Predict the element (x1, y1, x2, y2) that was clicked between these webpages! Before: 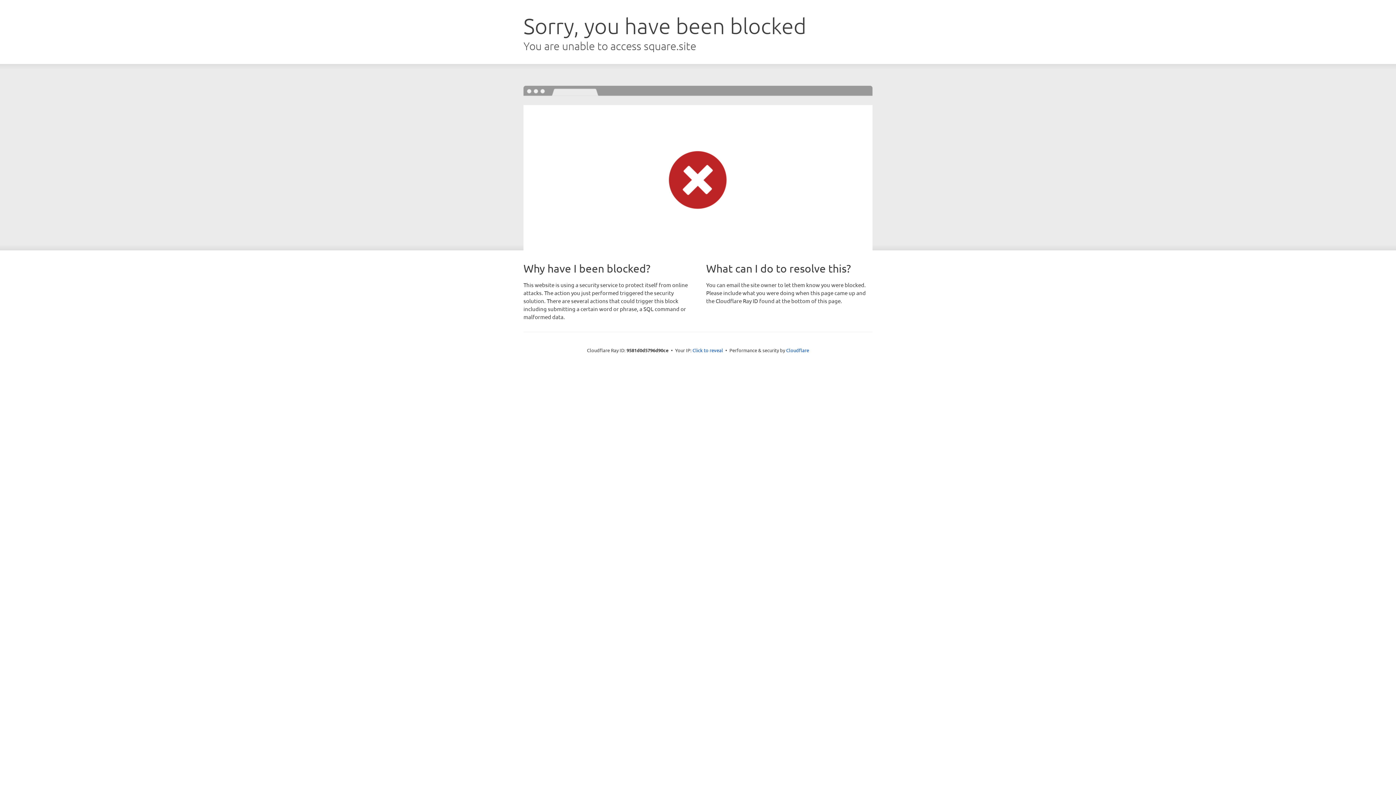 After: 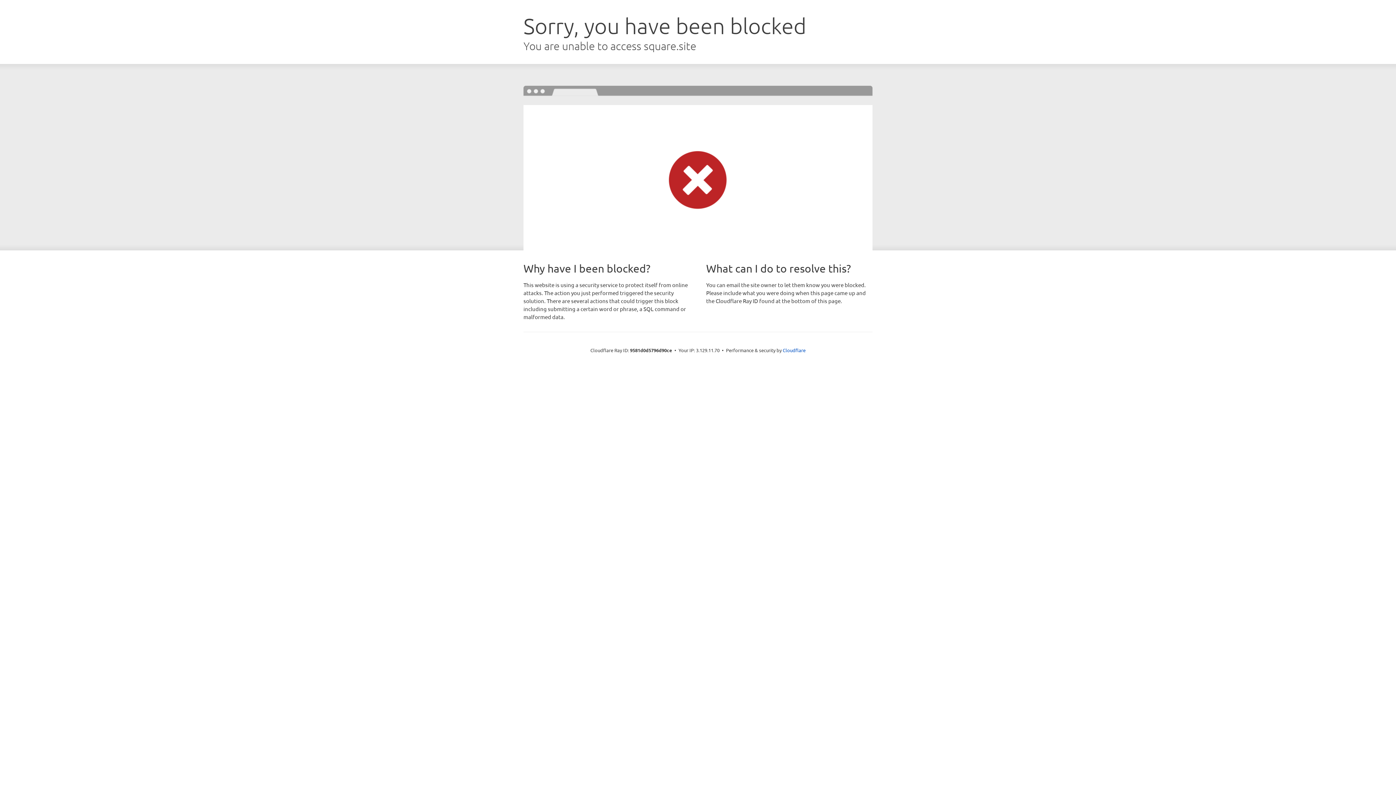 Action: bbox: (692, 346, 723, 353) label: Click to reveal